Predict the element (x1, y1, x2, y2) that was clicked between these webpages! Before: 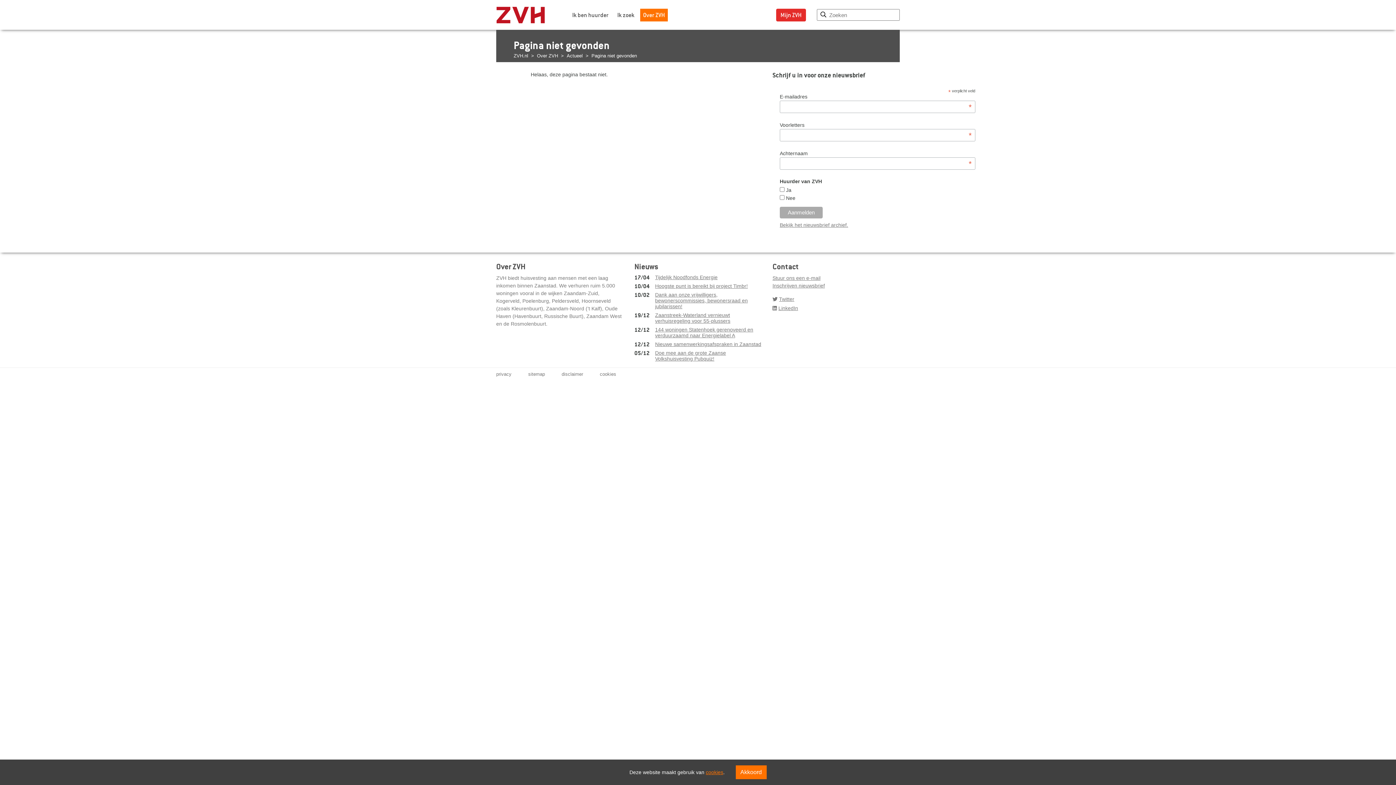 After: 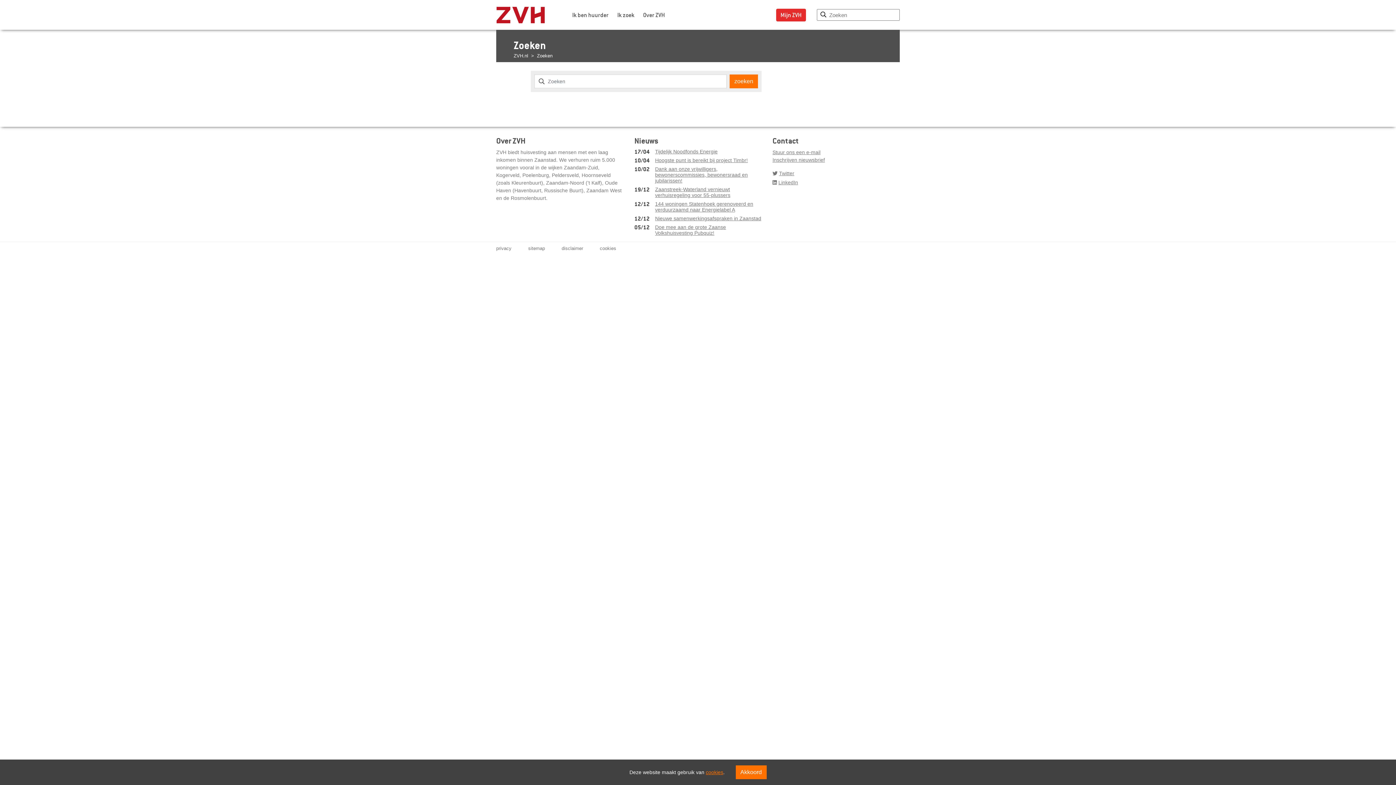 Action: bbox: (818, 9, 828, 20)